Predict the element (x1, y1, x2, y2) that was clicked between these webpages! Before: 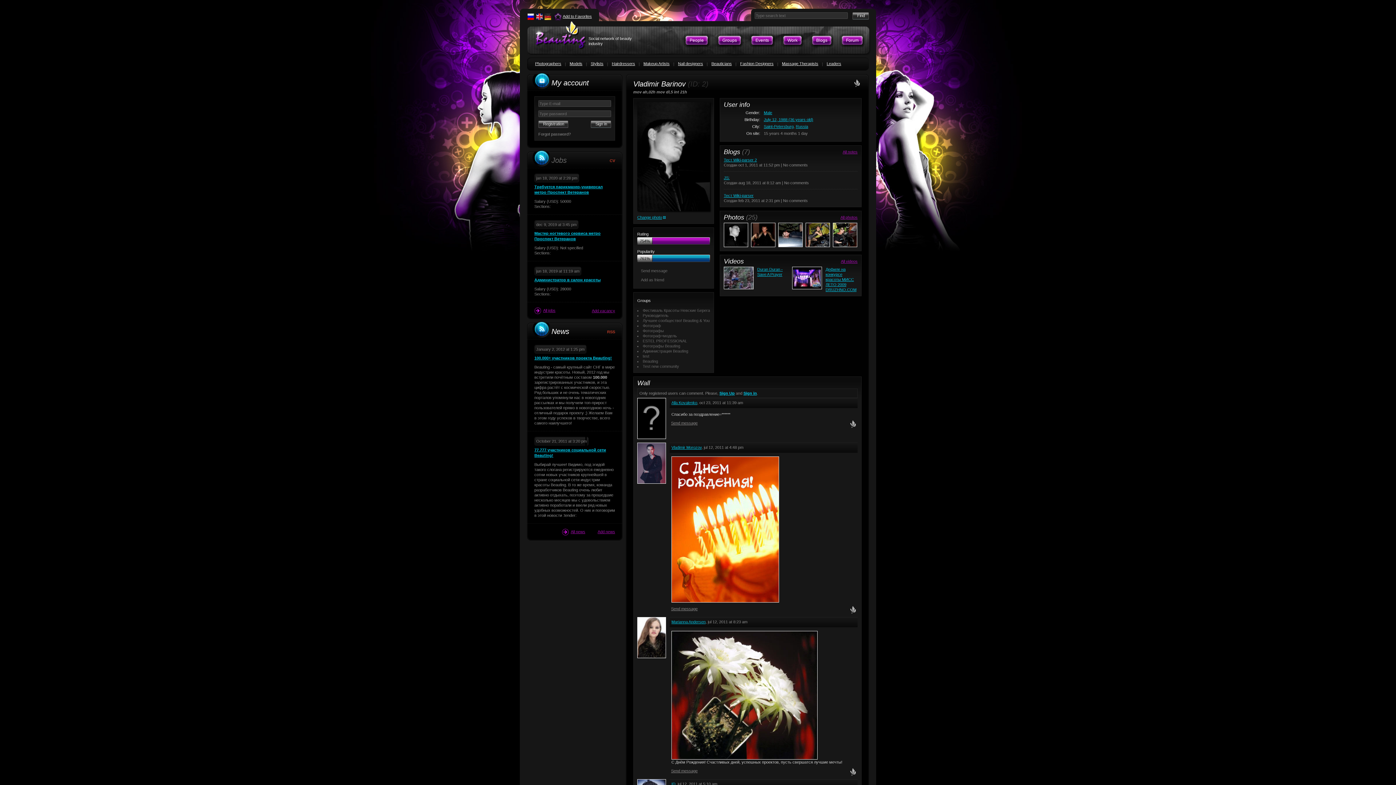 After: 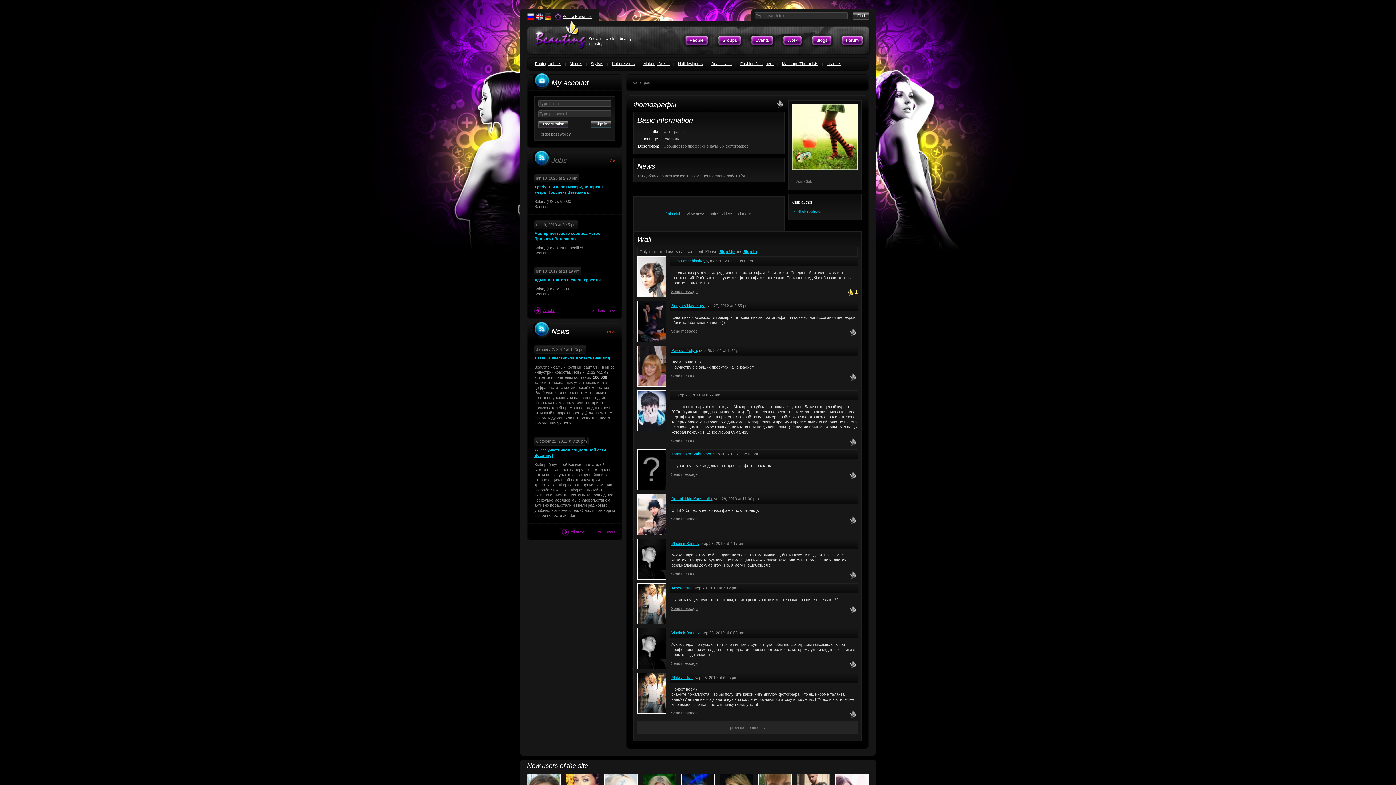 Action: label: Фотографы bbox: (642, 328, 664, 333)